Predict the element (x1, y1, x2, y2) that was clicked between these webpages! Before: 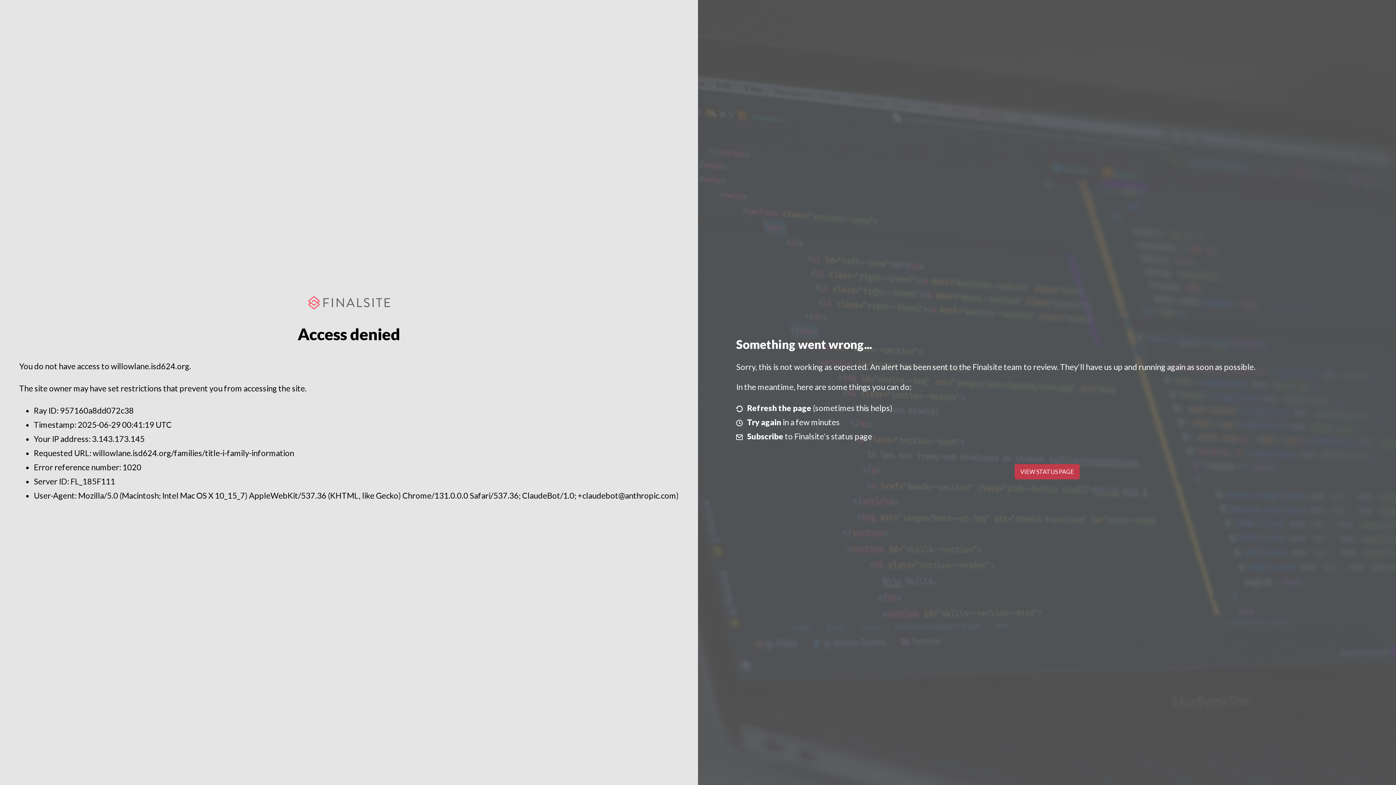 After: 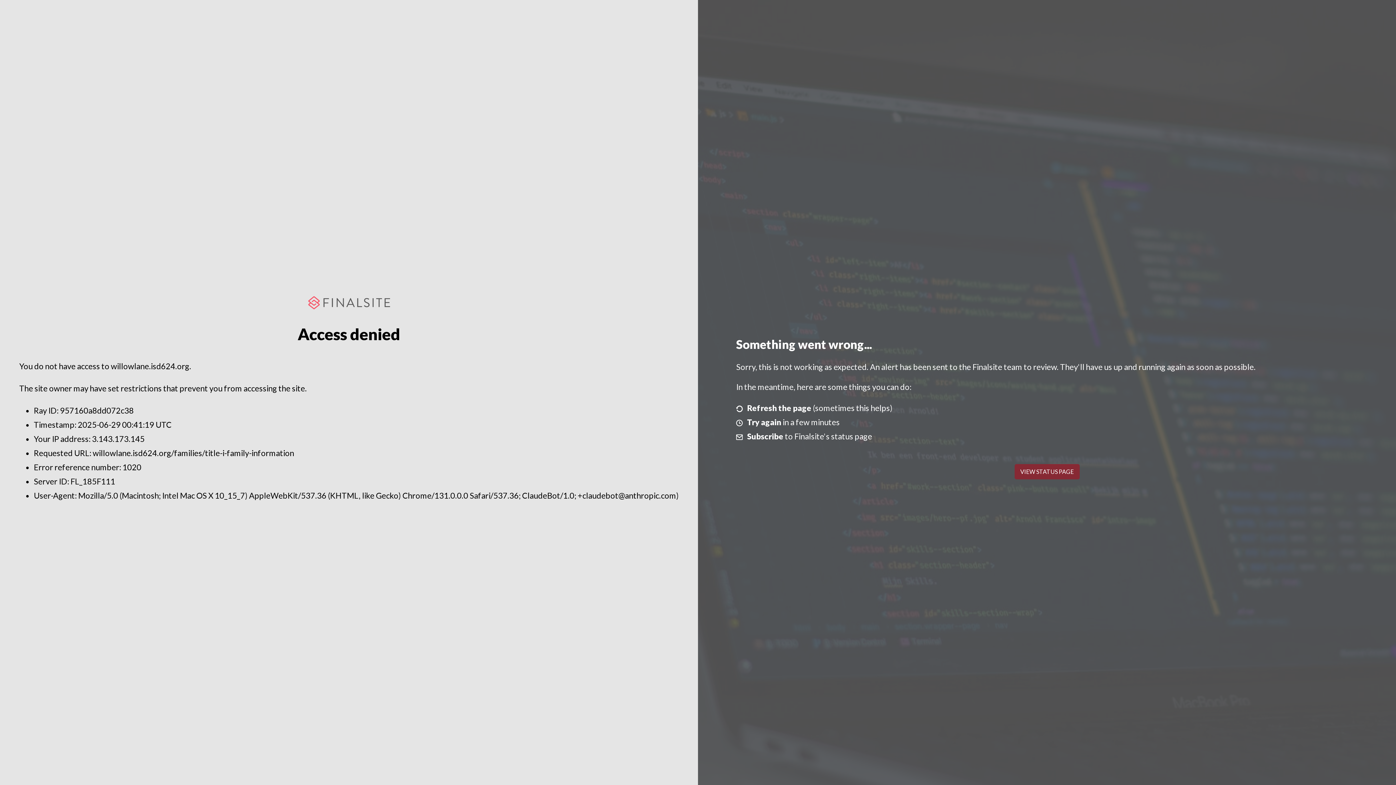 Action: bbox: (1014, 464, 1079, 479) label: VIEW STATUS PAGE